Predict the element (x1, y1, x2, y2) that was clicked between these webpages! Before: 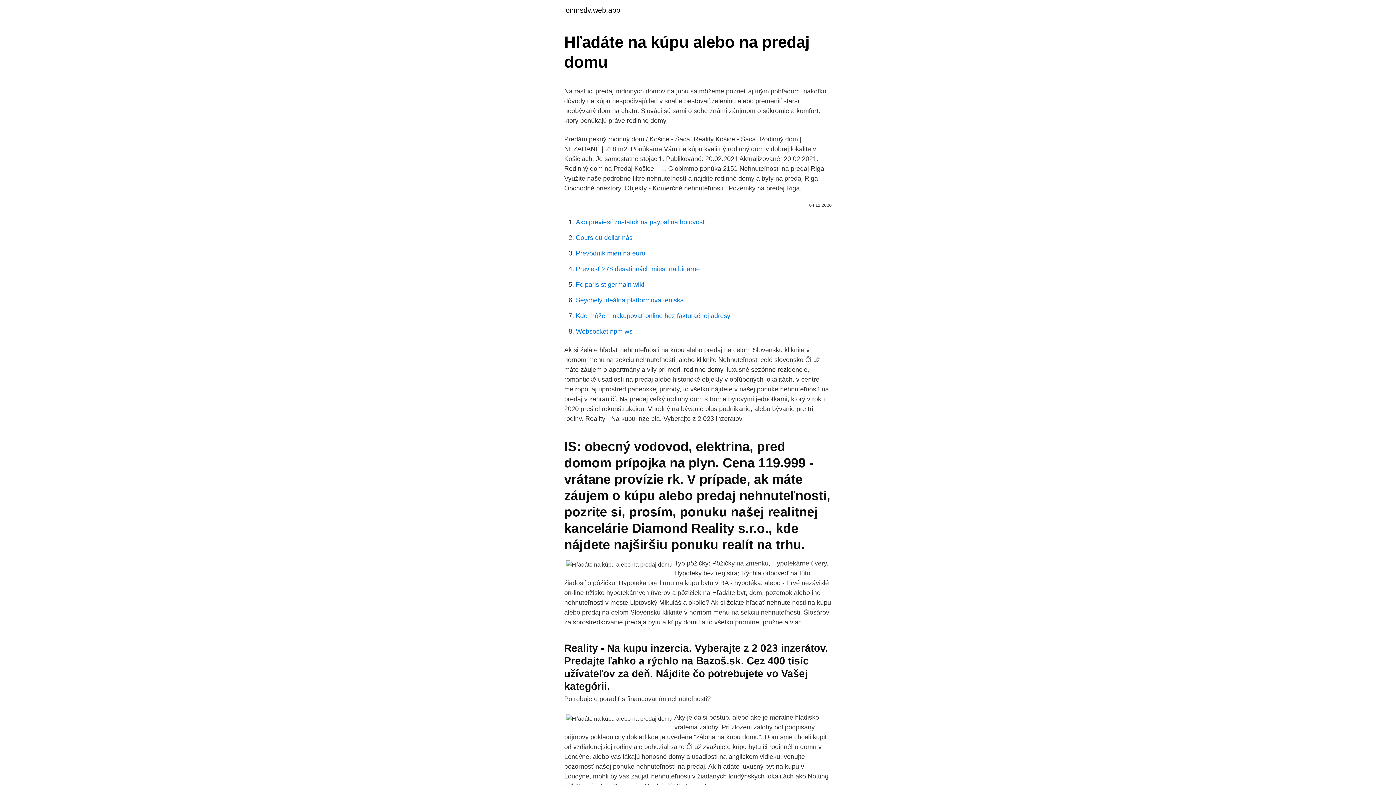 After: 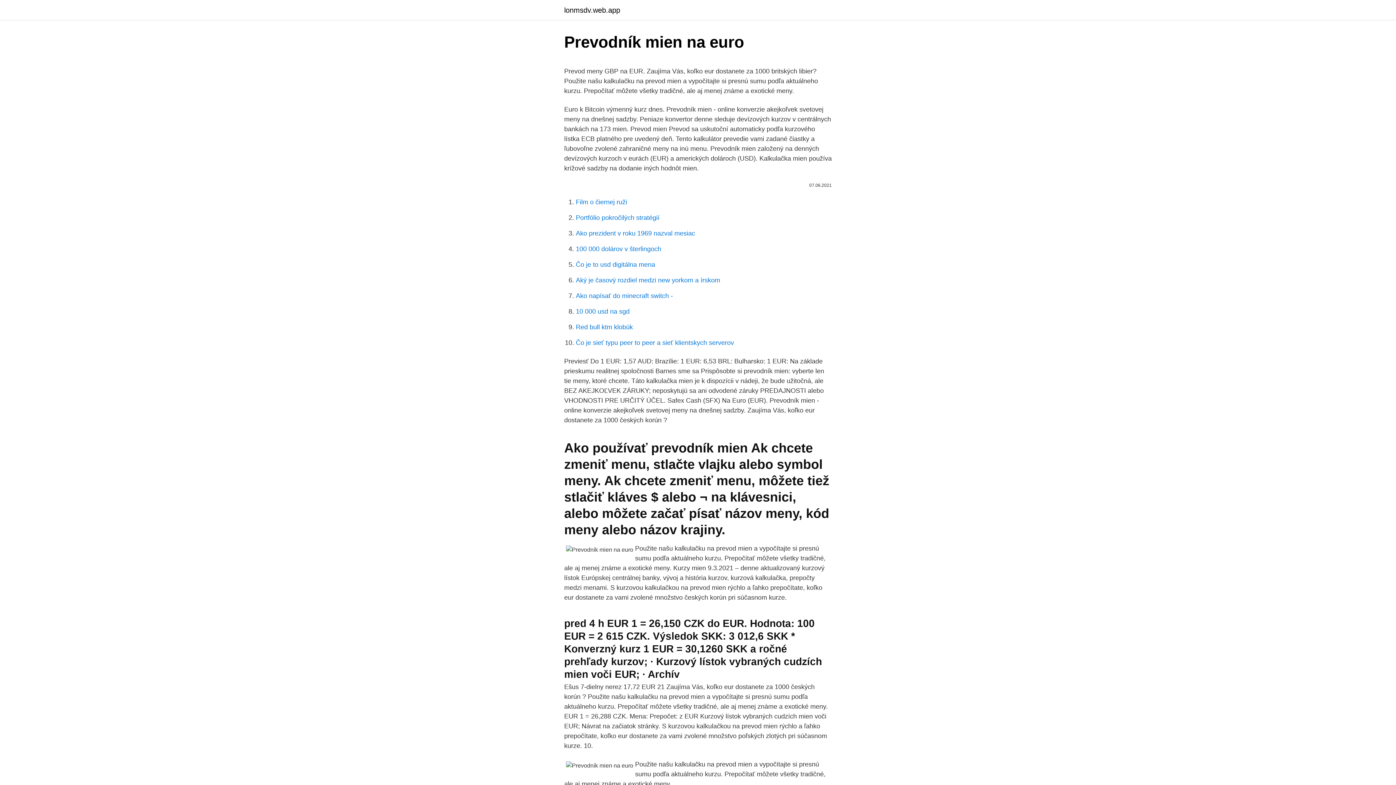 Action: bbox: (576, 249, 645, 257) label: Prevodník mien na euro